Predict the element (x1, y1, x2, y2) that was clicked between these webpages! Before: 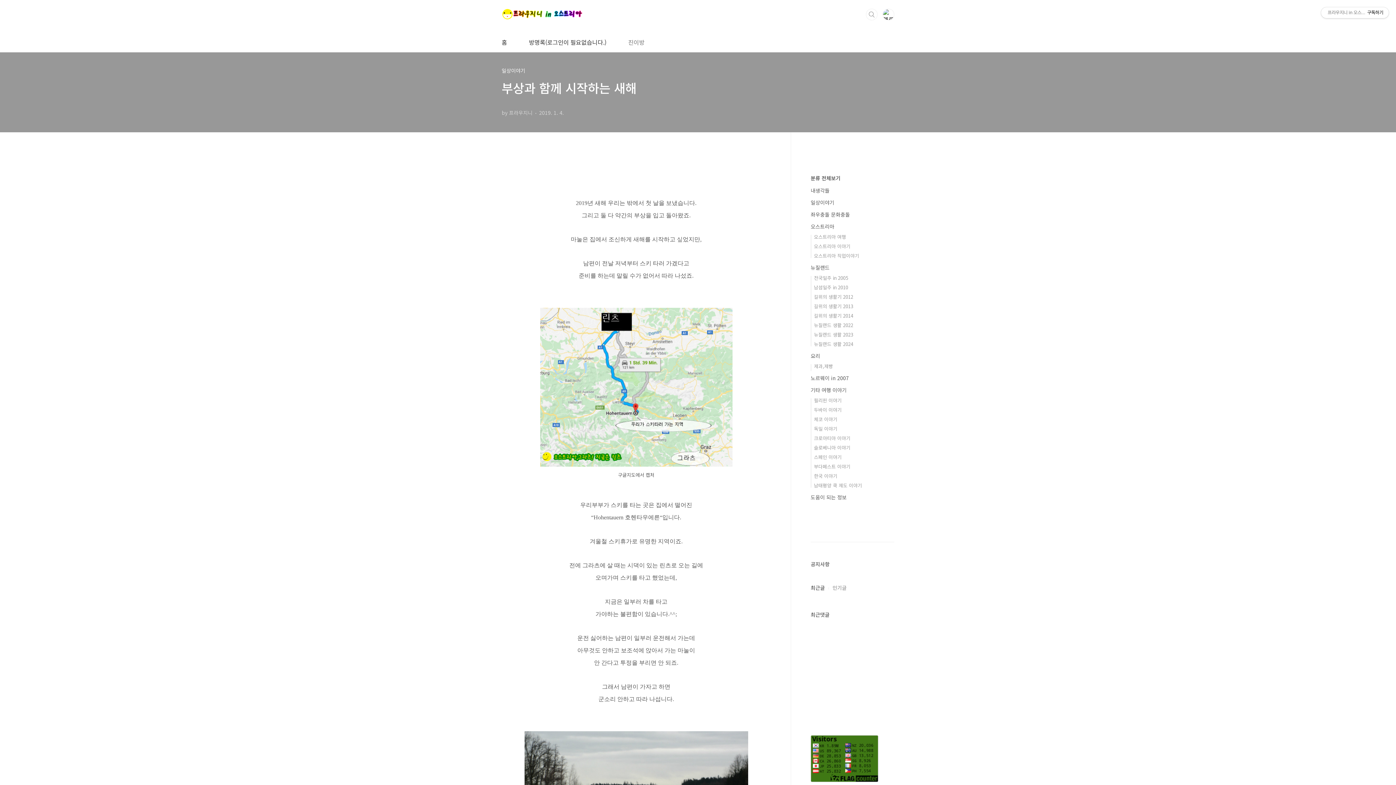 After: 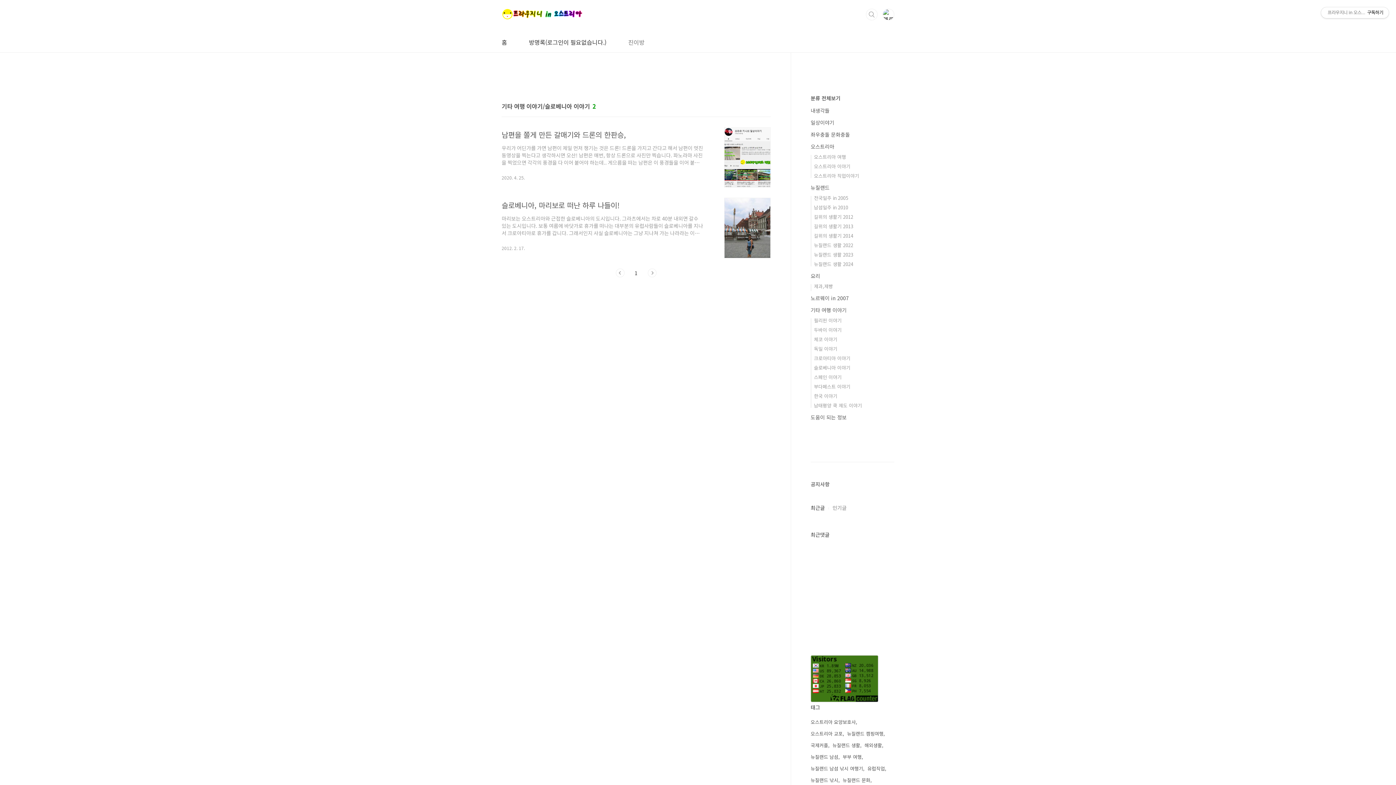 Action: bbox: (814, 444, 850, 451) label: 슬로베니아 이야기